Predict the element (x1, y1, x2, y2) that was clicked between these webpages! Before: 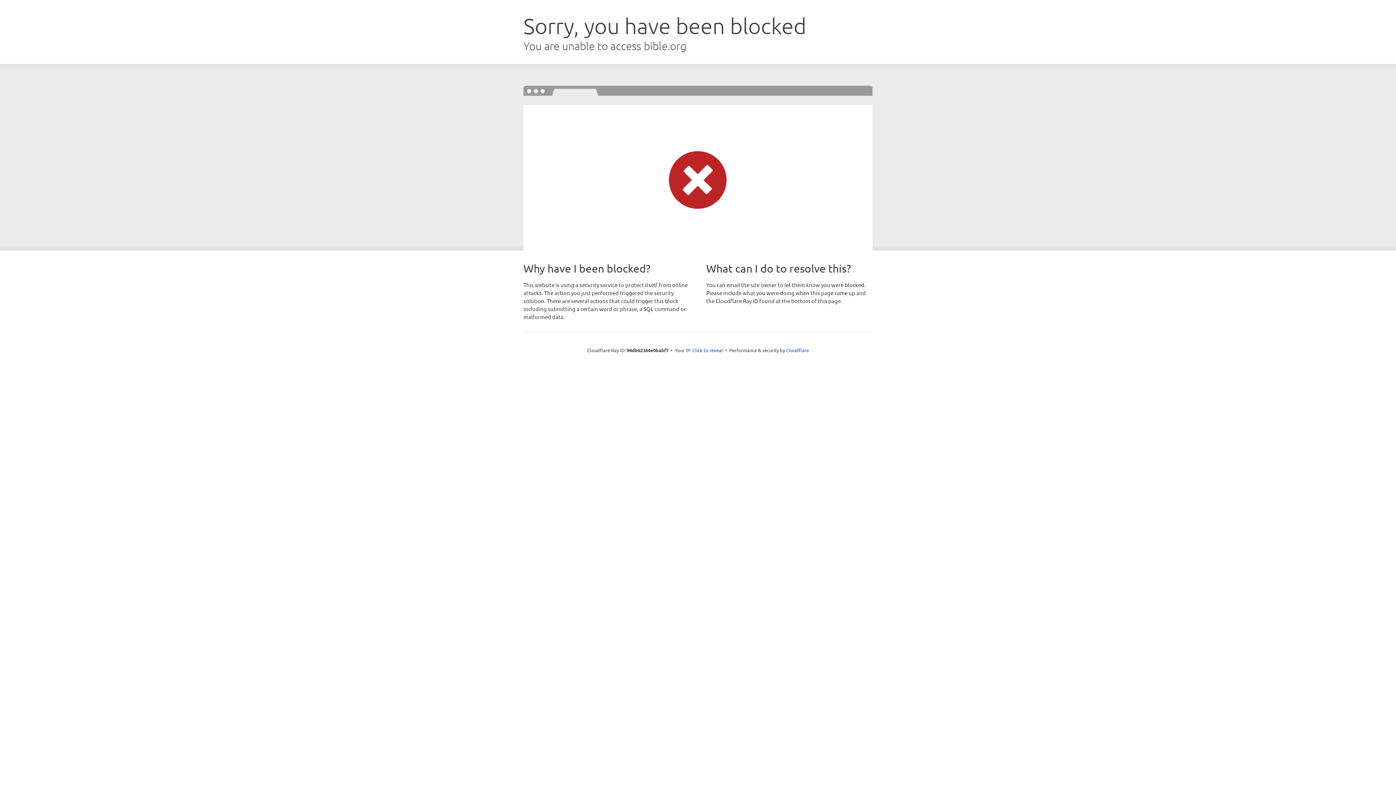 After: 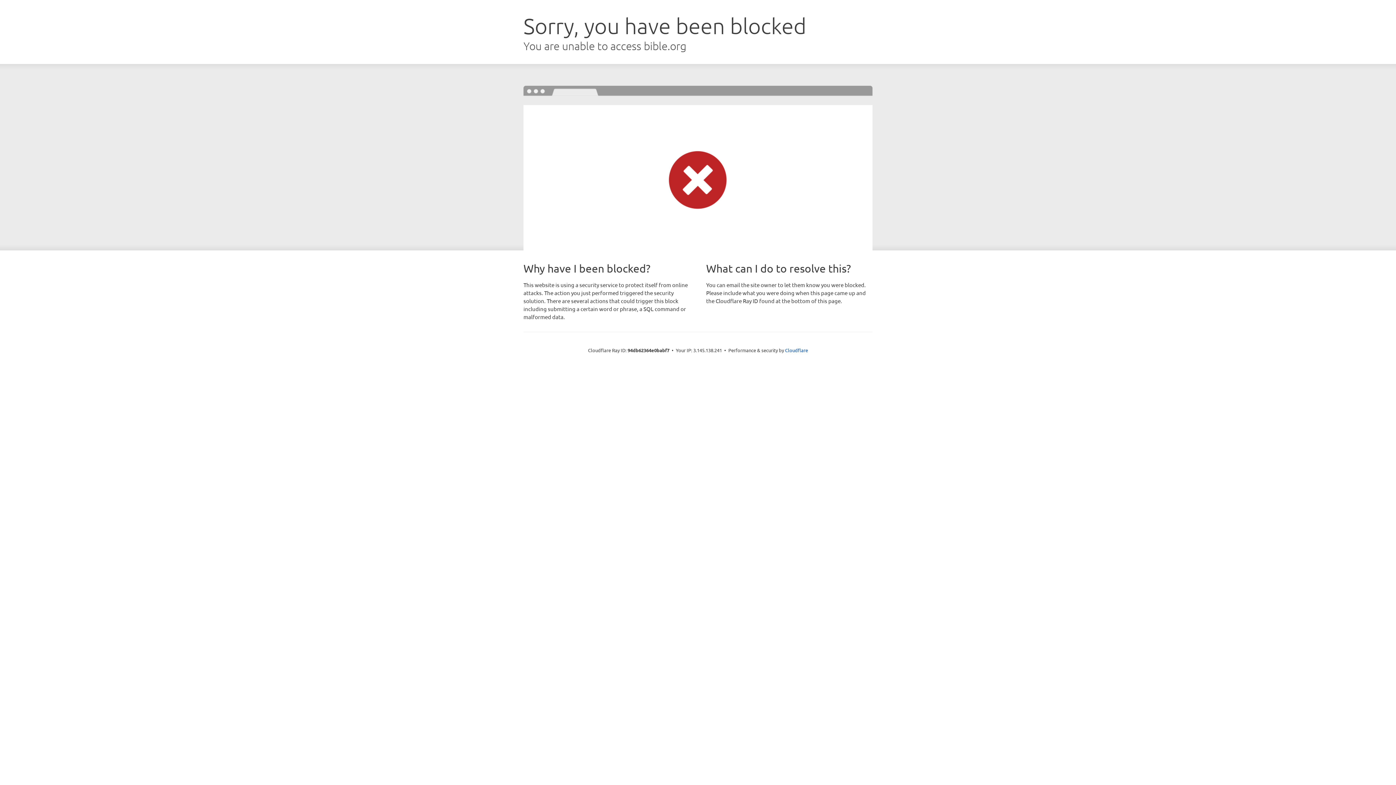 Action: bbox: (692, 346, 723, 353) label: Click to reveal